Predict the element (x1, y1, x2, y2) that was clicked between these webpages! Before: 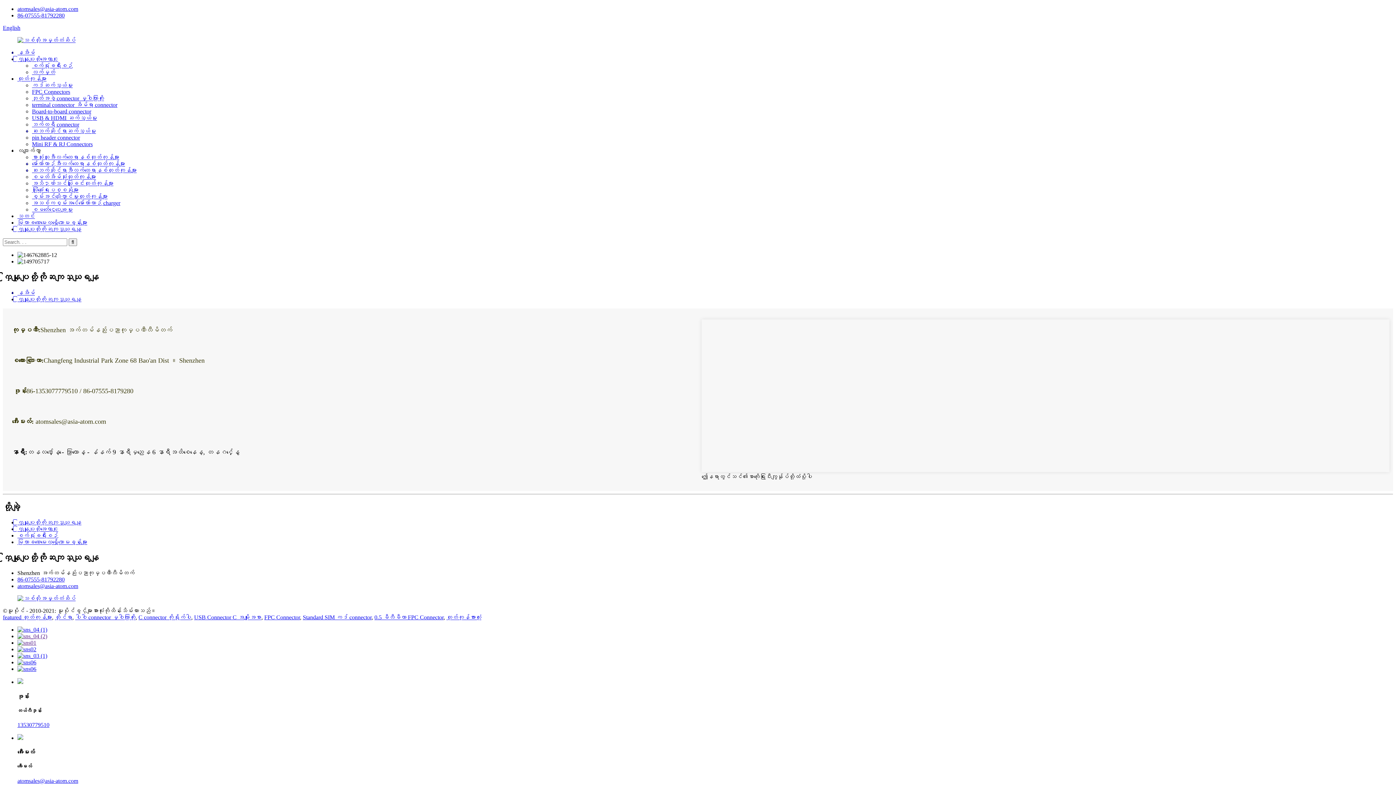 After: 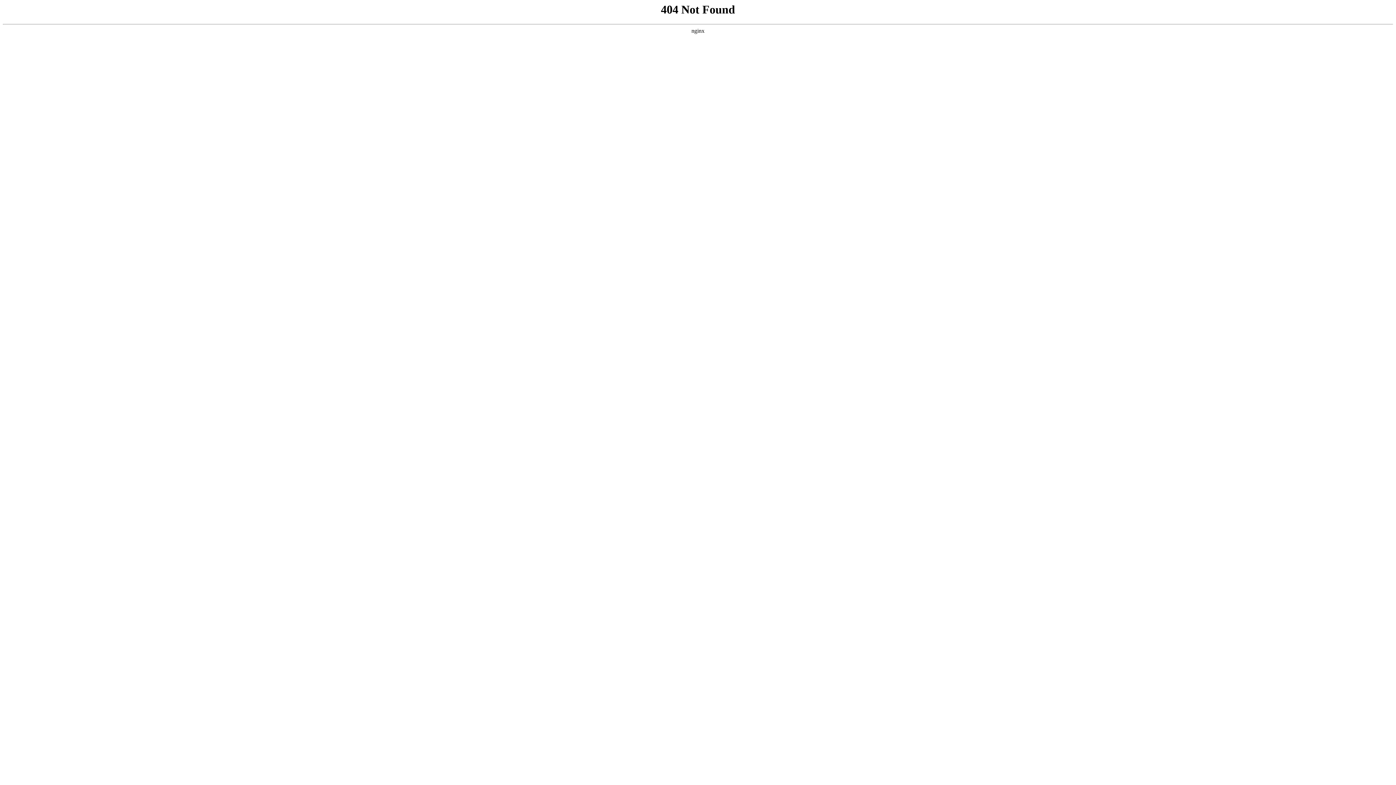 Action: label: C connector ကိုရိုက်ပါ bbox: (138, 614, 191, 620)